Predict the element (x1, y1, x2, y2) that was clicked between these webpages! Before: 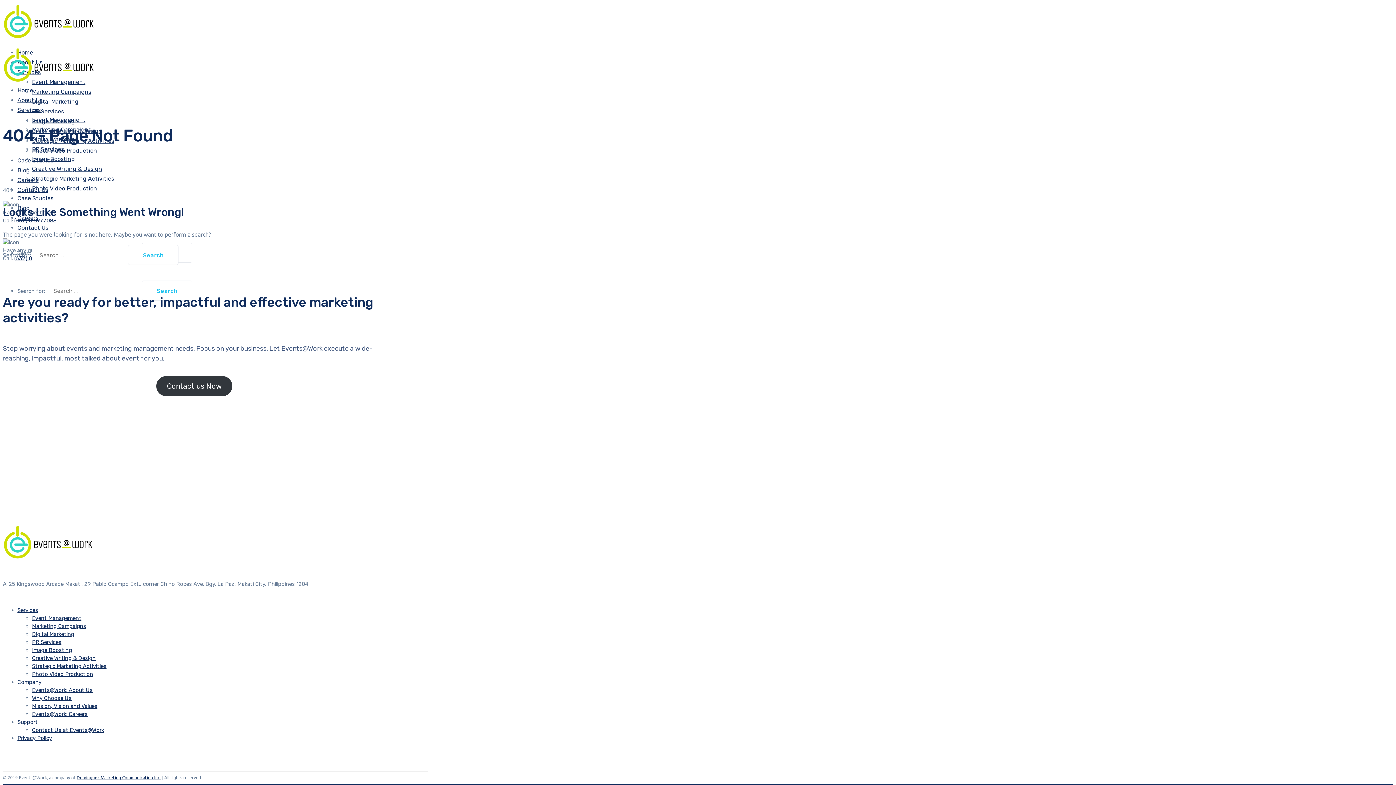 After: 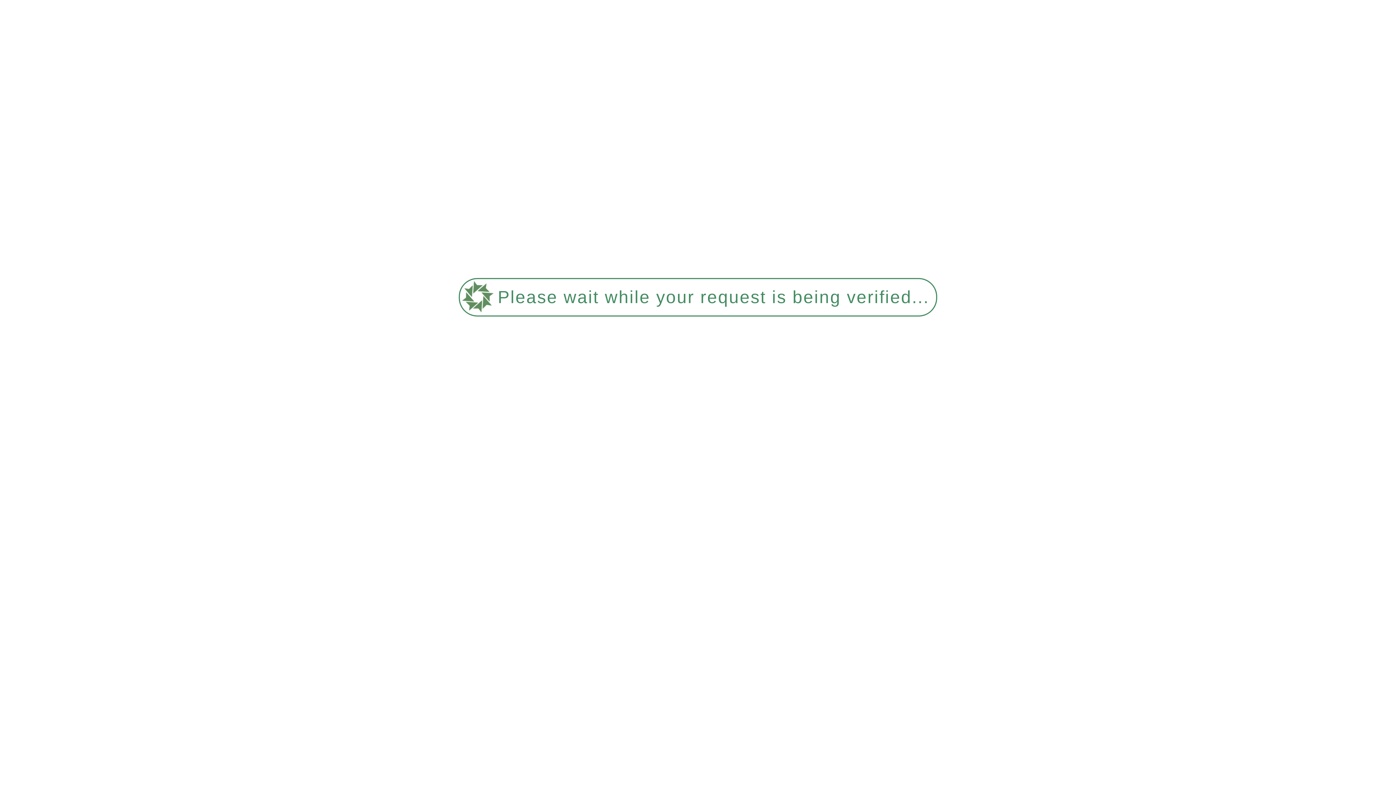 Action: label: Case Studies bbox: (17, 194, 53, 201)